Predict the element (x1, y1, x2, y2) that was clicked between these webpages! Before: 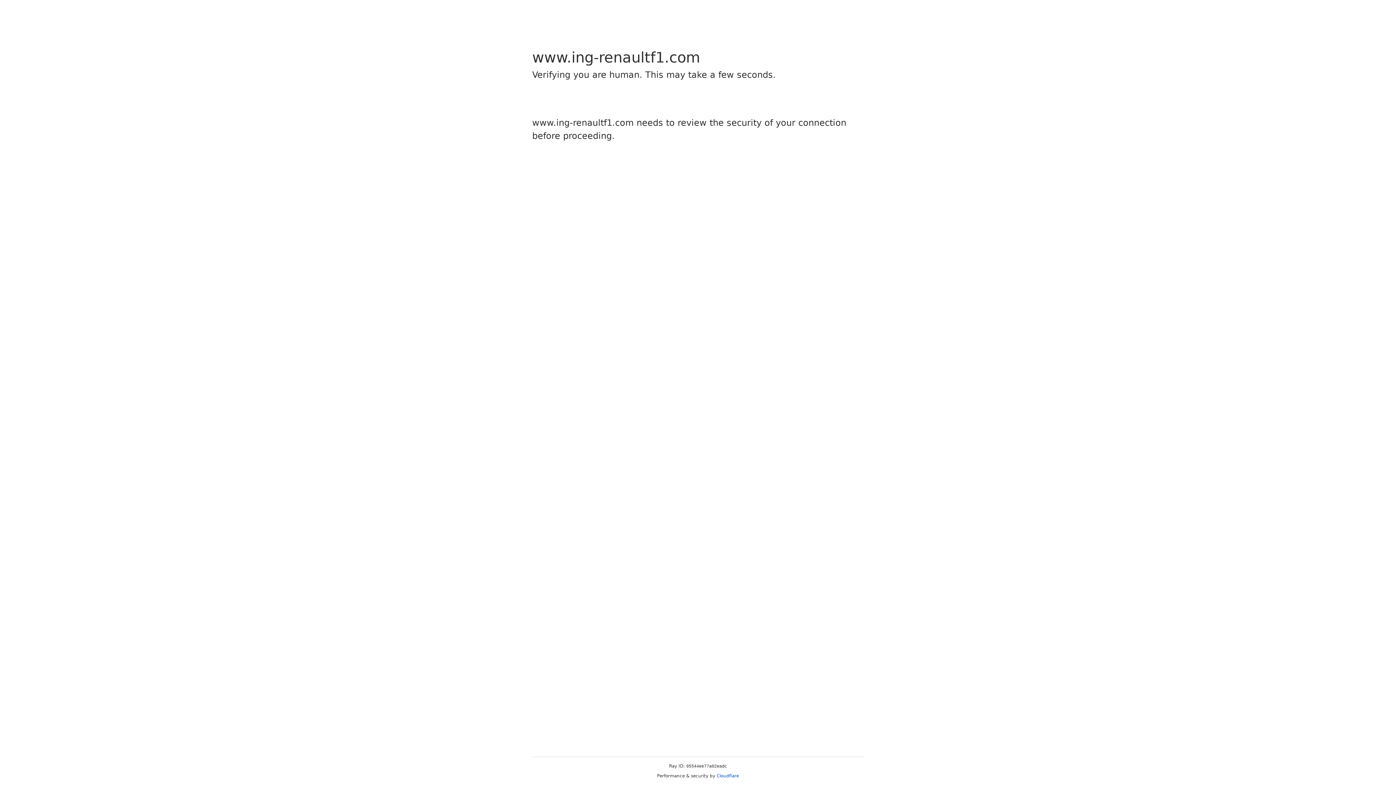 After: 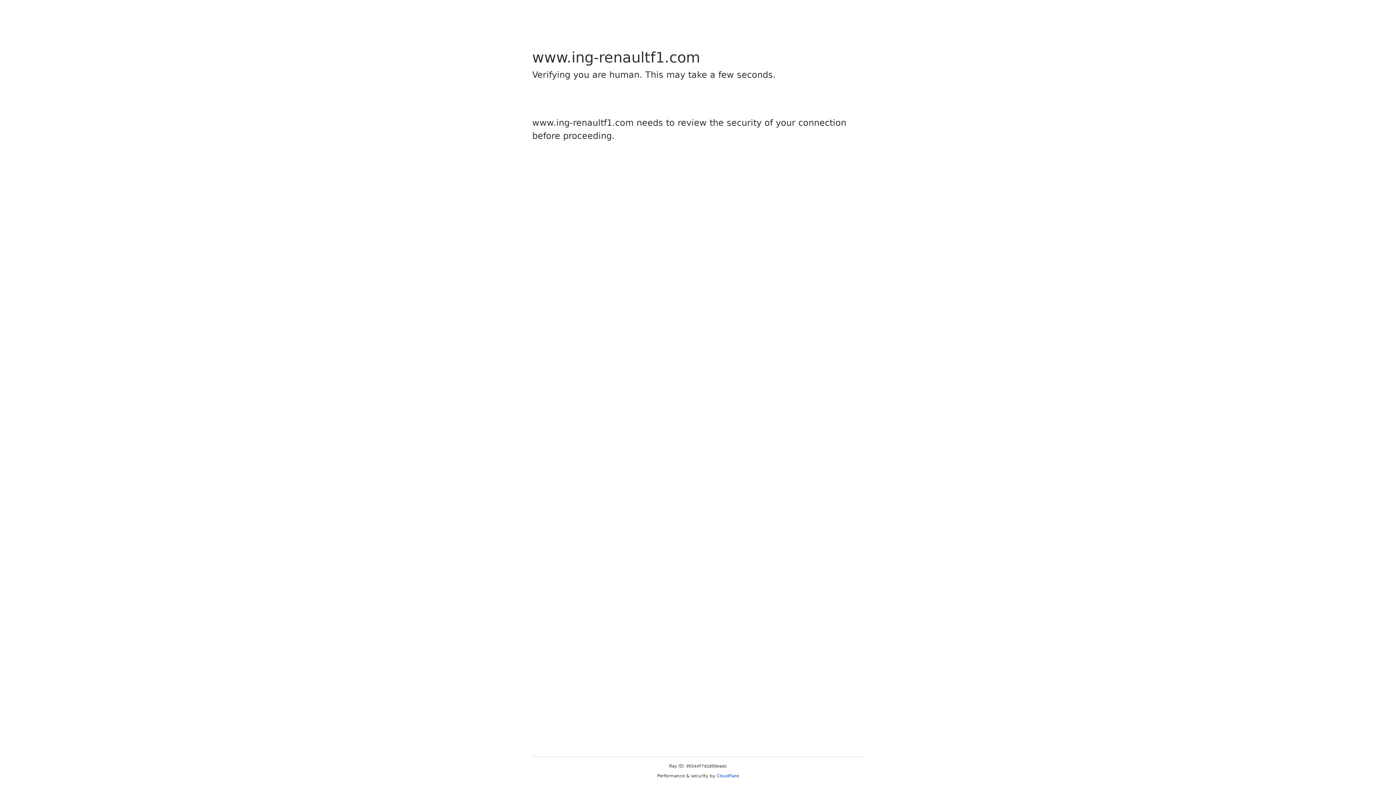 Action: label: Cloudflare bbox: (716, 773, 739, 778)